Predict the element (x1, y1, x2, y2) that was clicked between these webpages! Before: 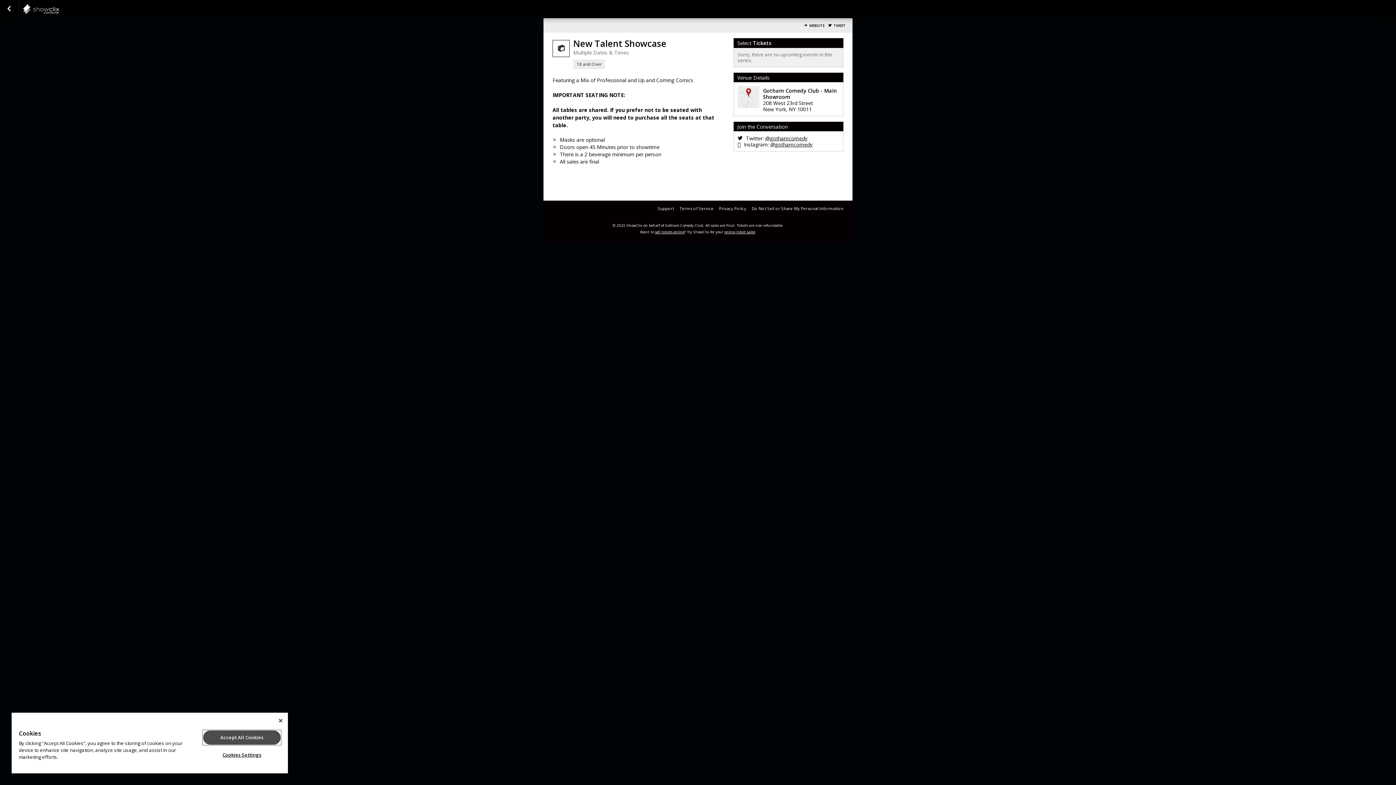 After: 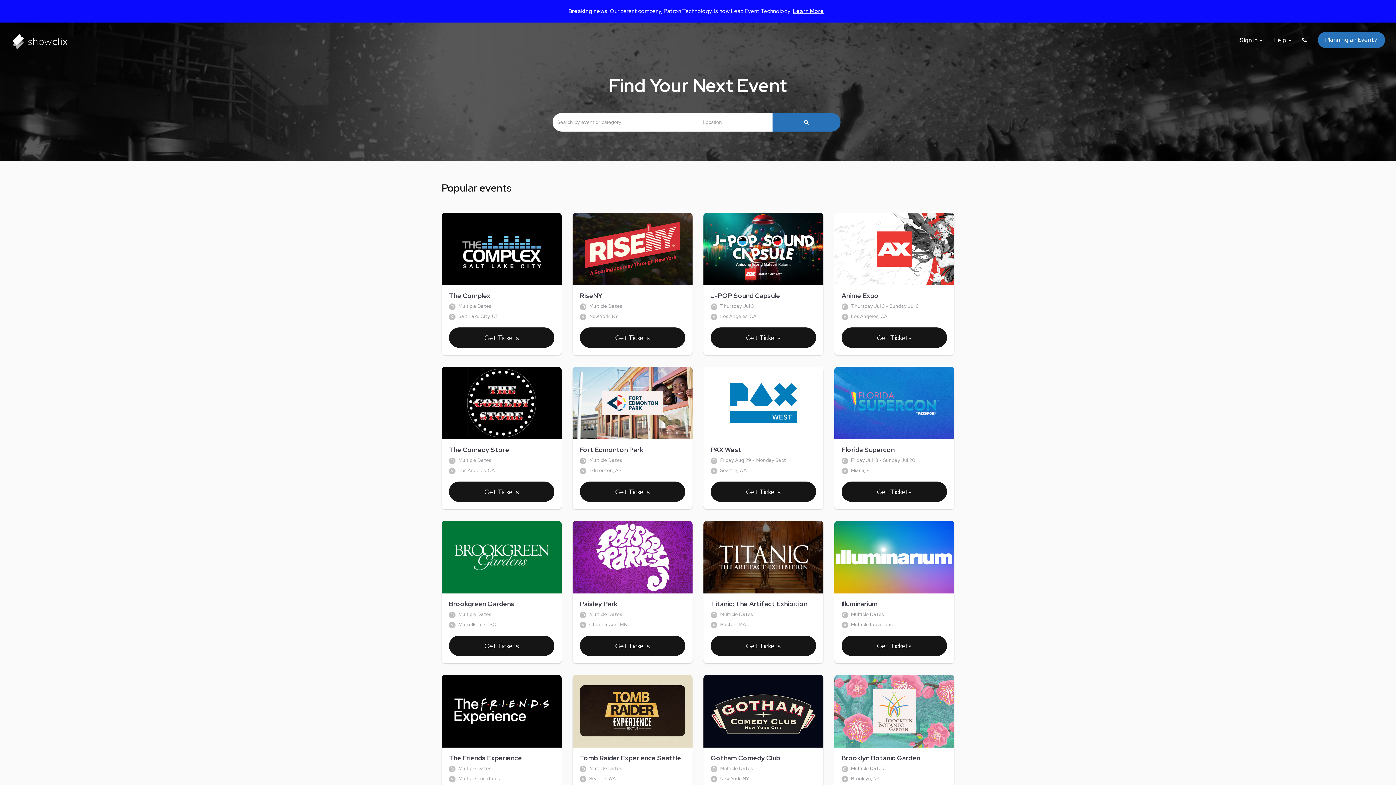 Action: bbox: (22, 3, 95, 14) label: showclix